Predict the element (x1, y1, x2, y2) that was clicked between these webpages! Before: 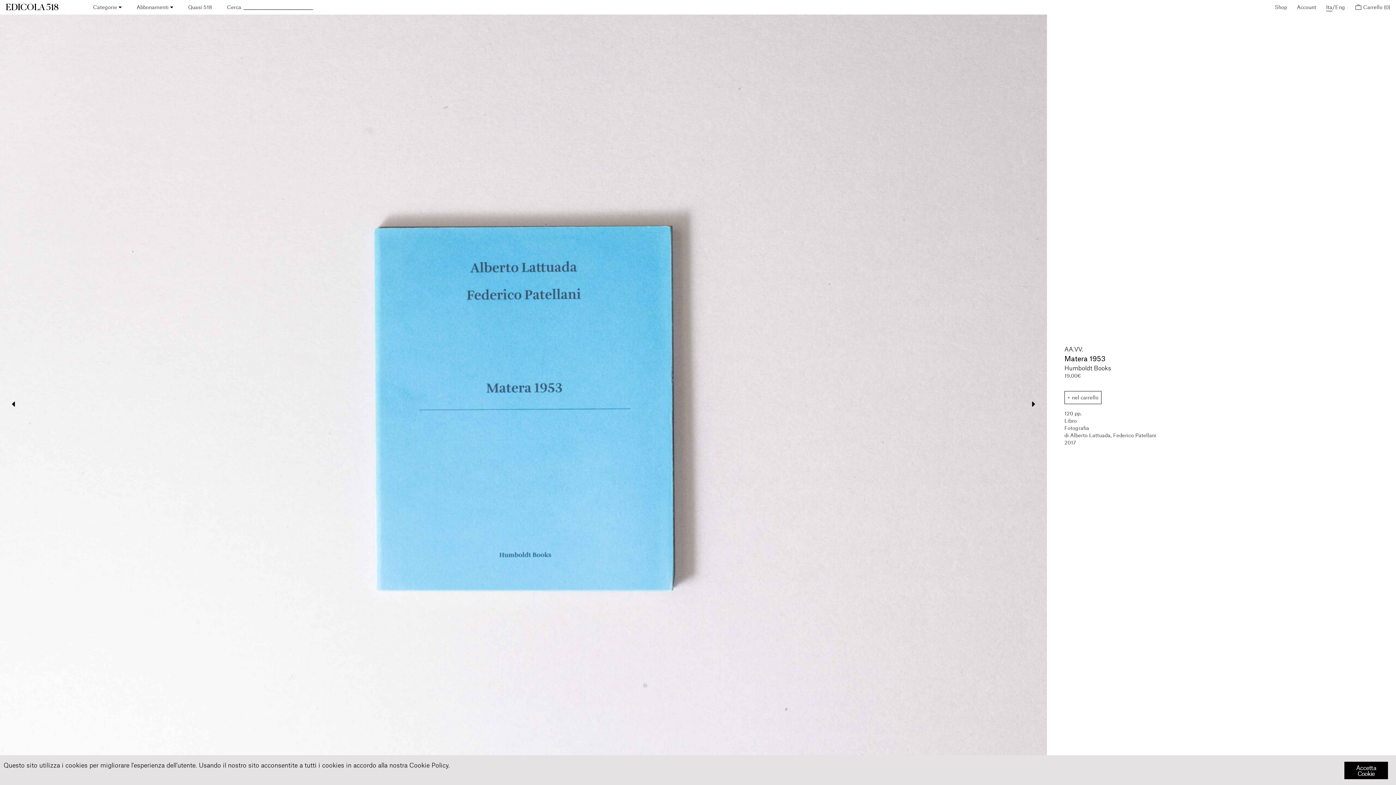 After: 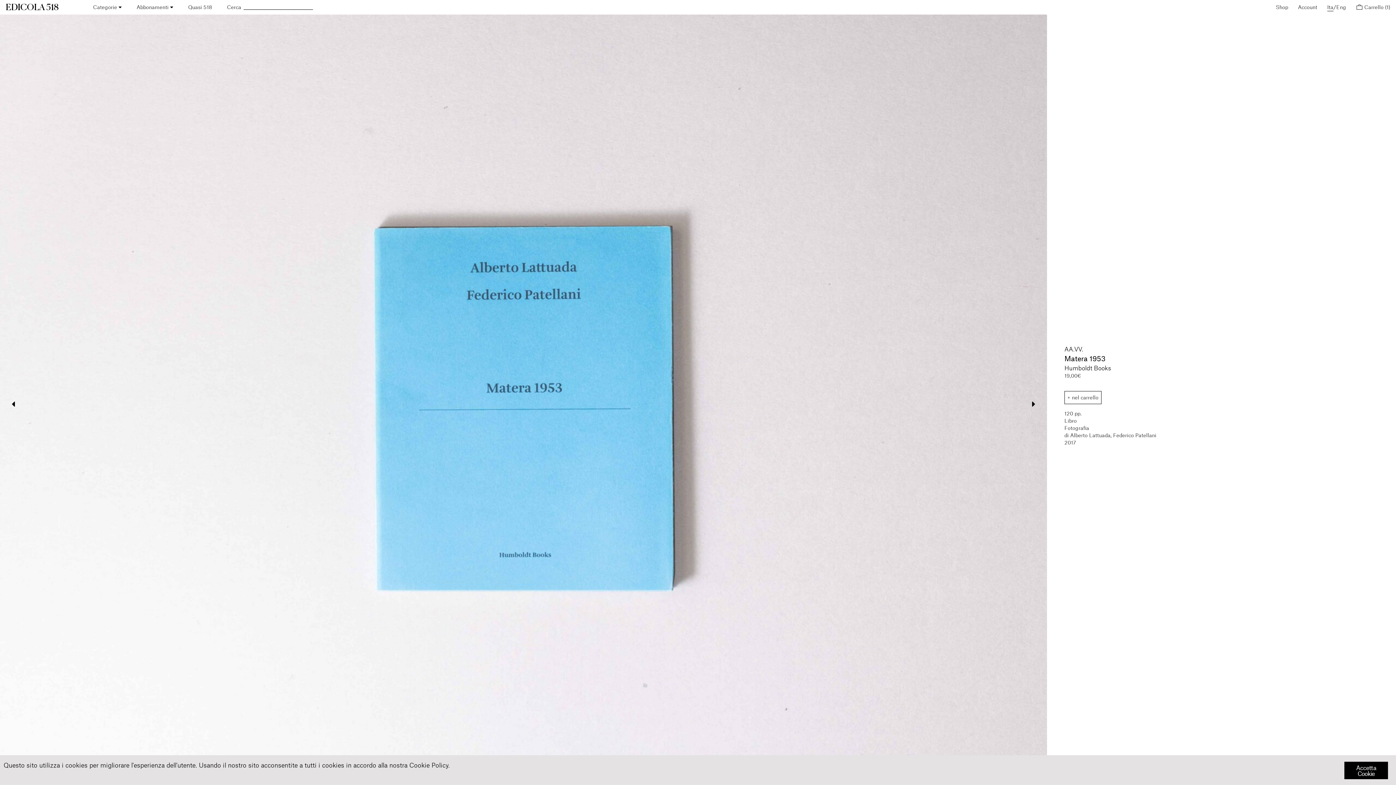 Action: bbox: (1064, 391, 1101, 404) label: + nel carrello